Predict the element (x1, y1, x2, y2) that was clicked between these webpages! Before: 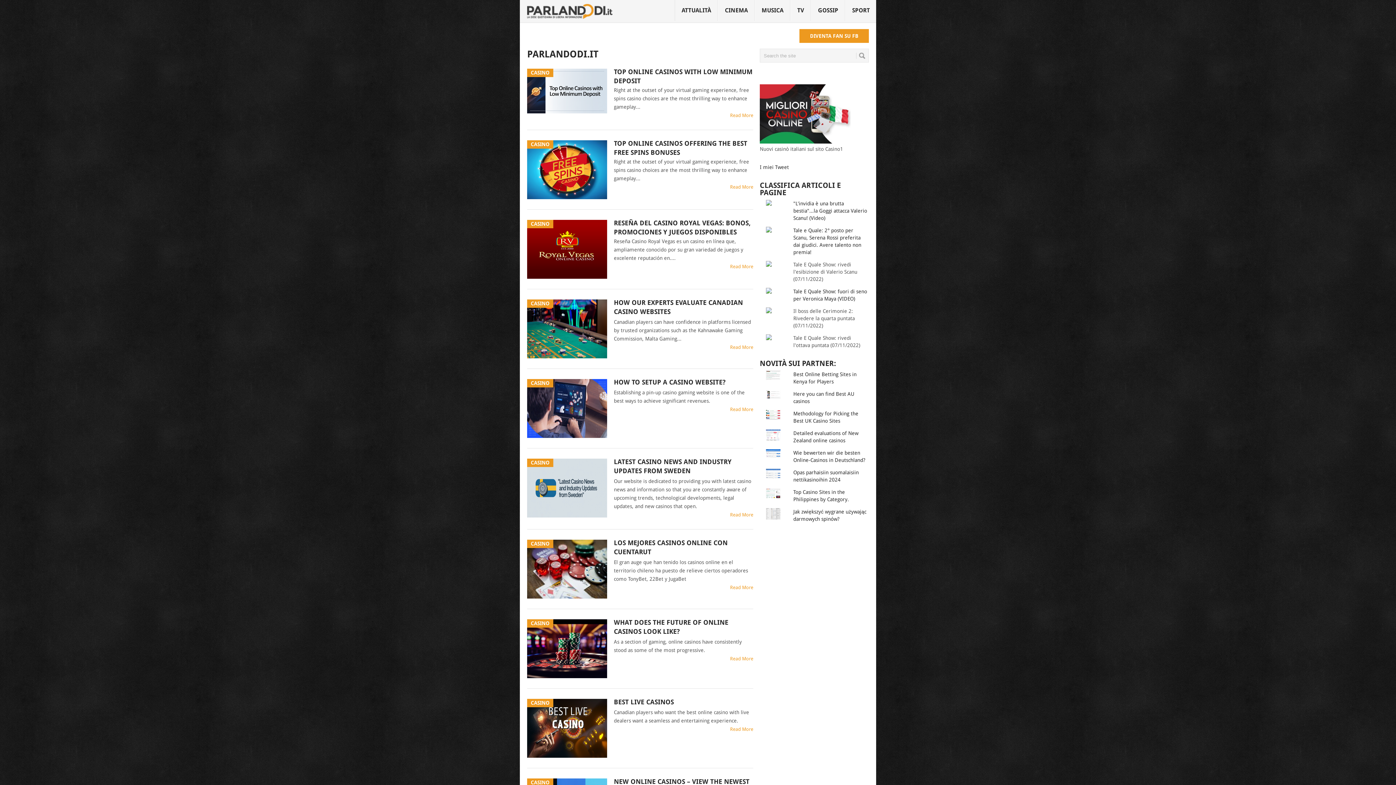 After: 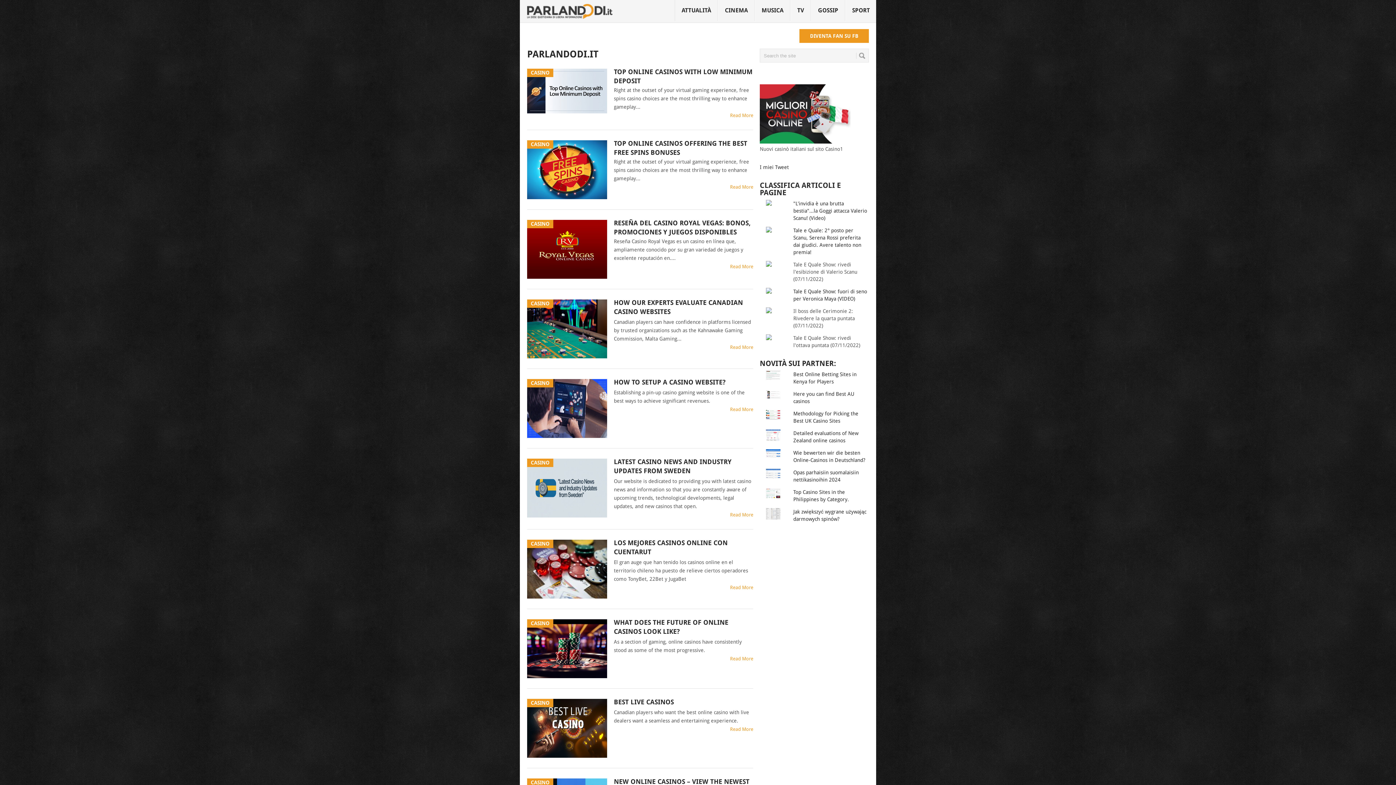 Action: bbox: (527, 4, 612, 18)